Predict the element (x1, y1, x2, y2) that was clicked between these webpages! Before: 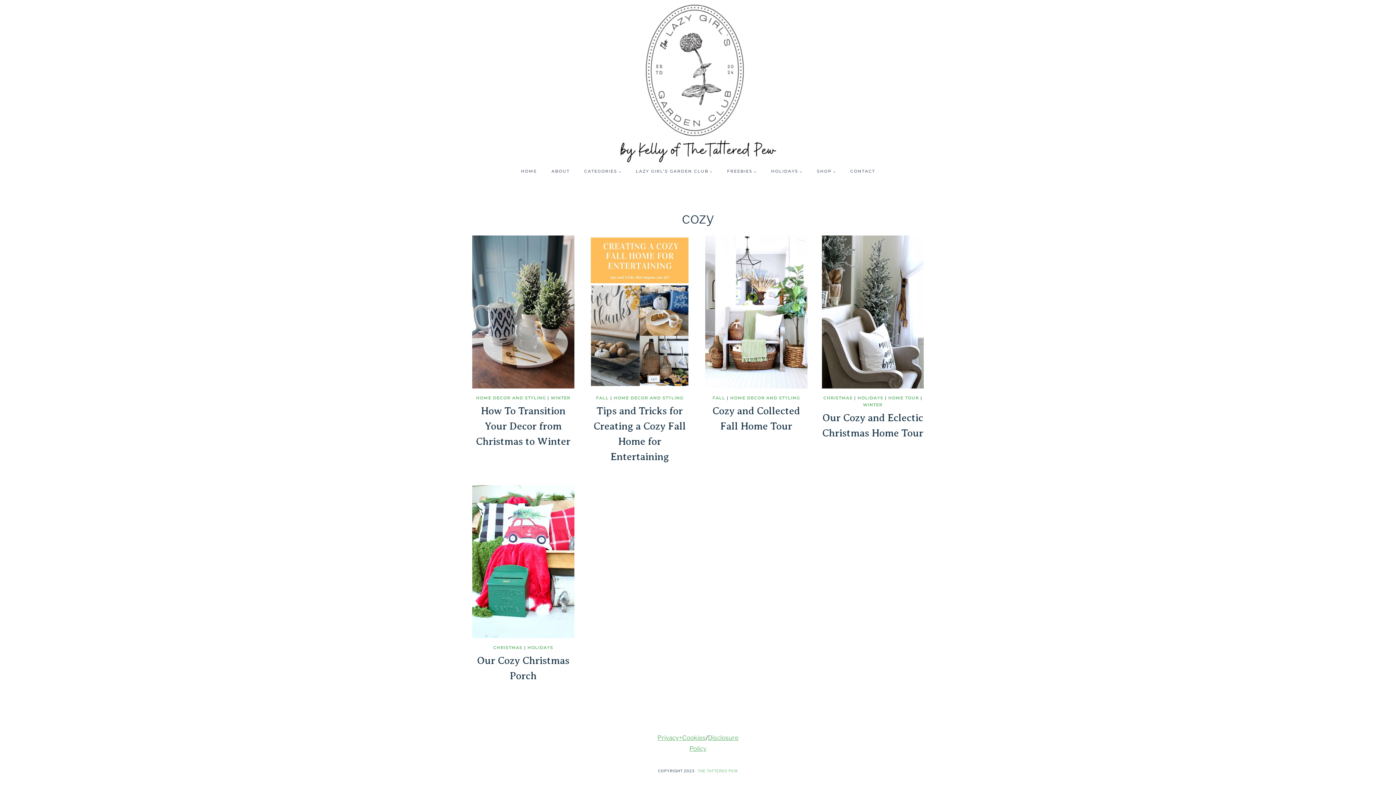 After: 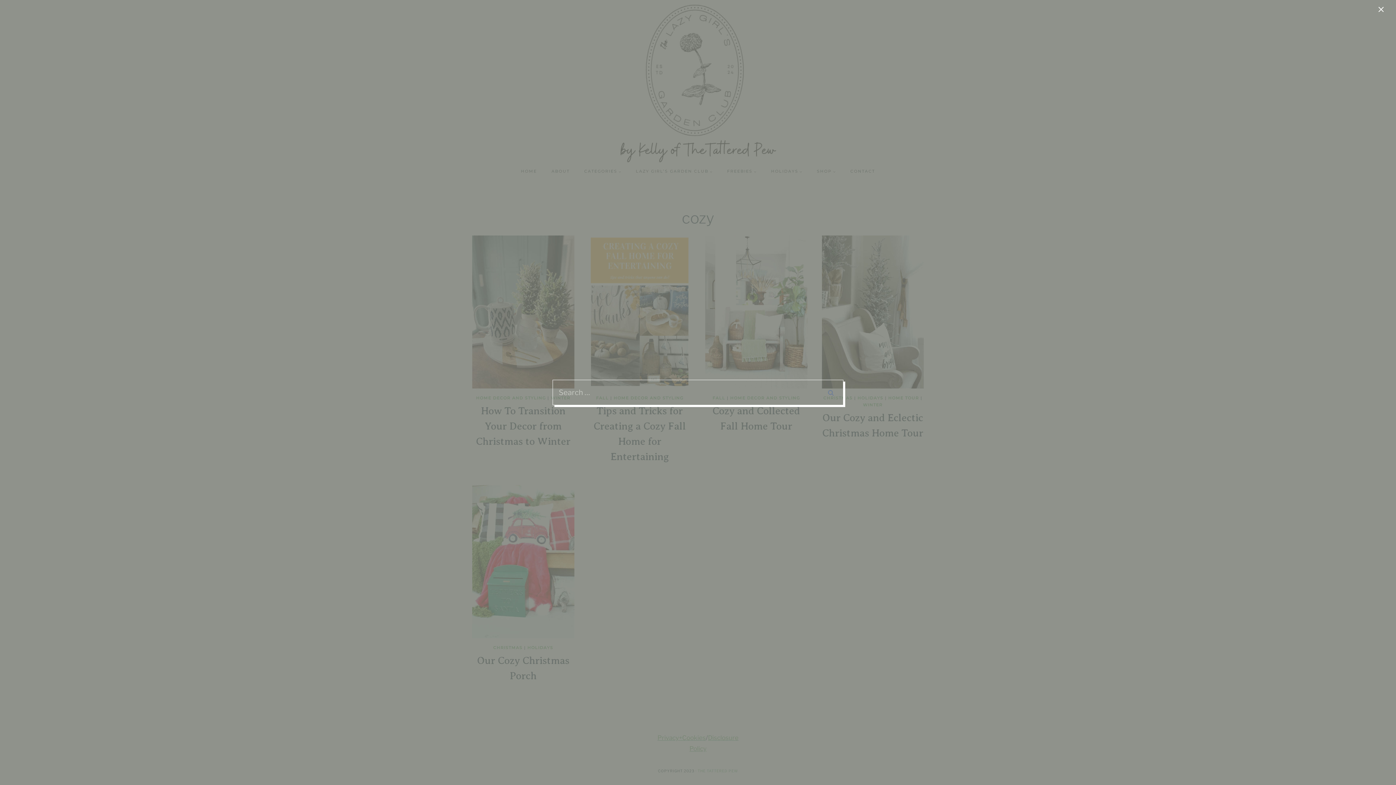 Action: label: View Search Form bbox: (882, 167, 890, 175)